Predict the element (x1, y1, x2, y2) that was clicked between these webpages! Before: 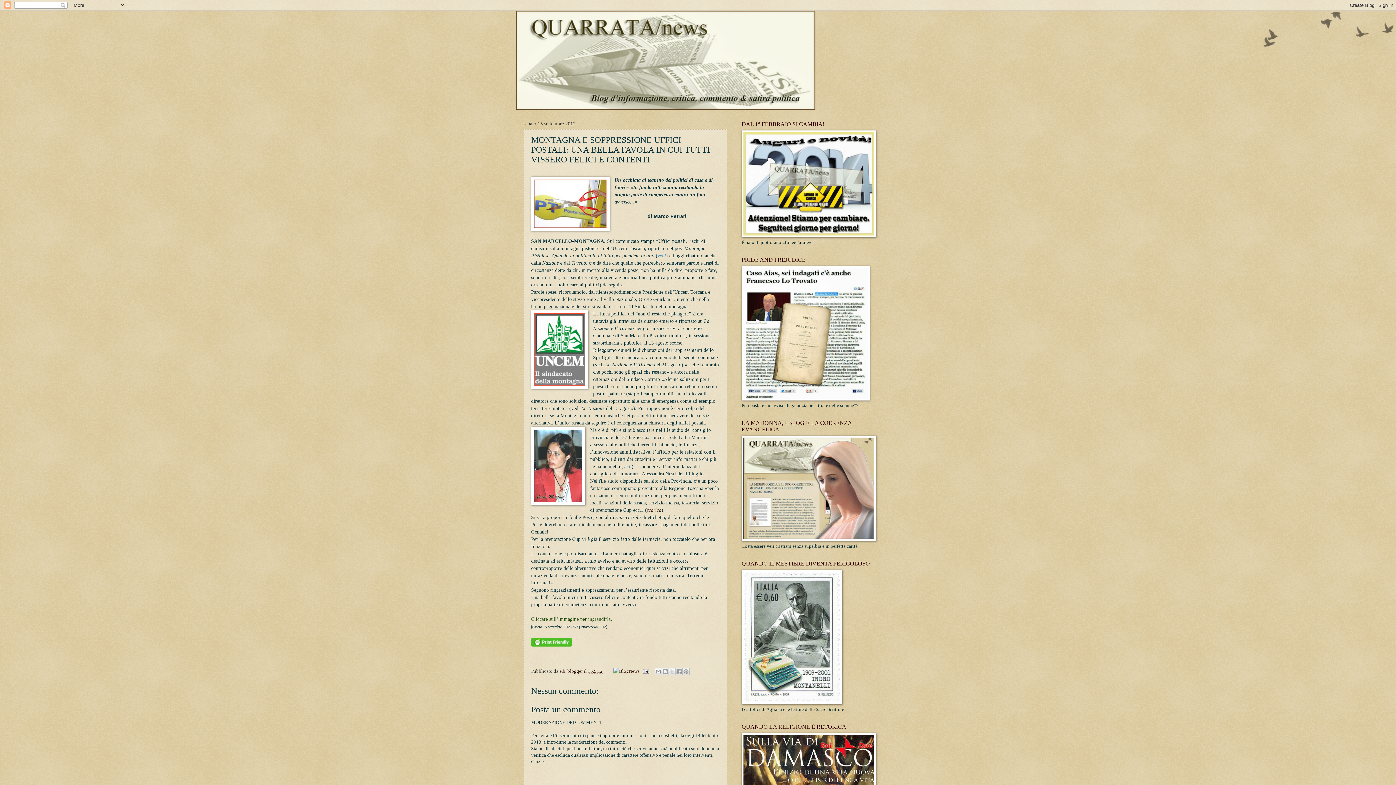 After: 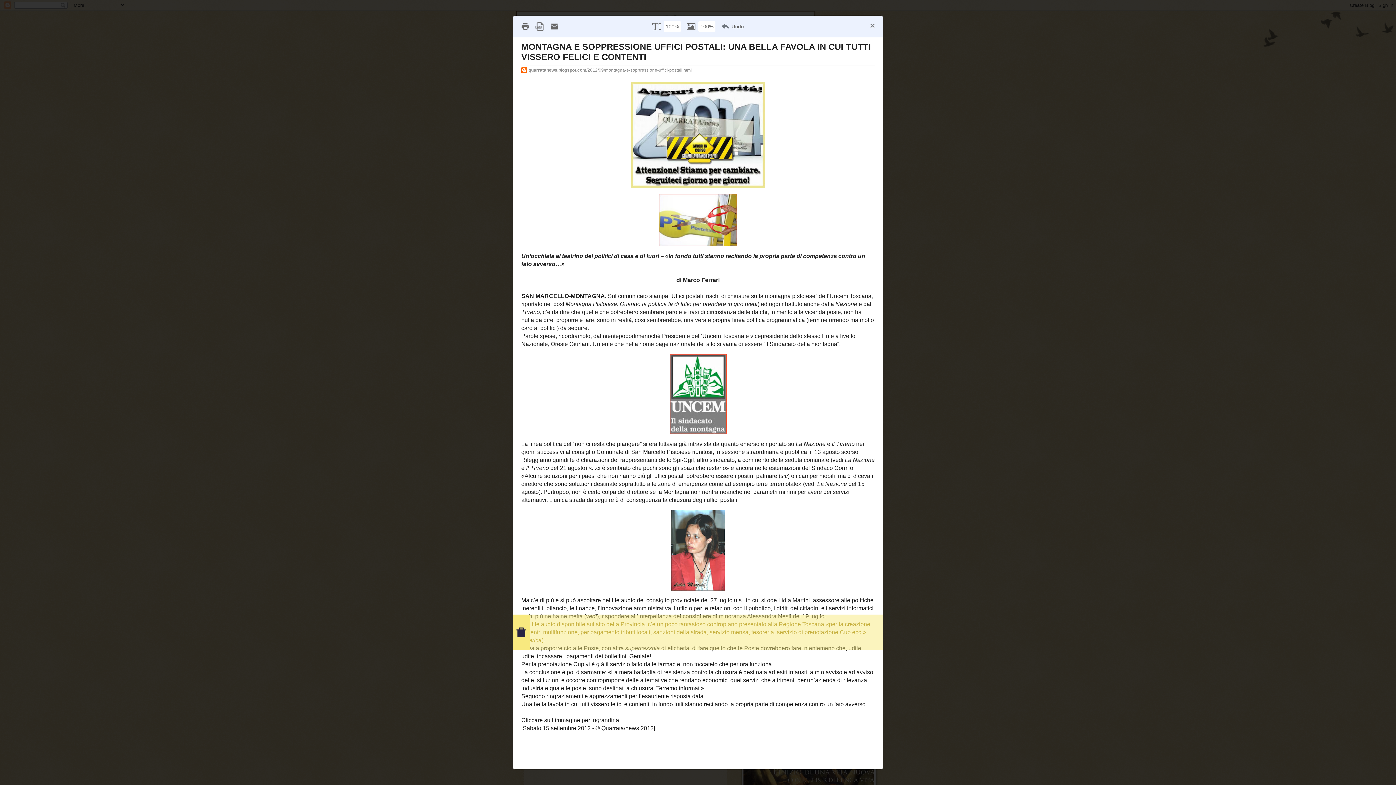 Action: bbox: (531, 643, 572, 648)